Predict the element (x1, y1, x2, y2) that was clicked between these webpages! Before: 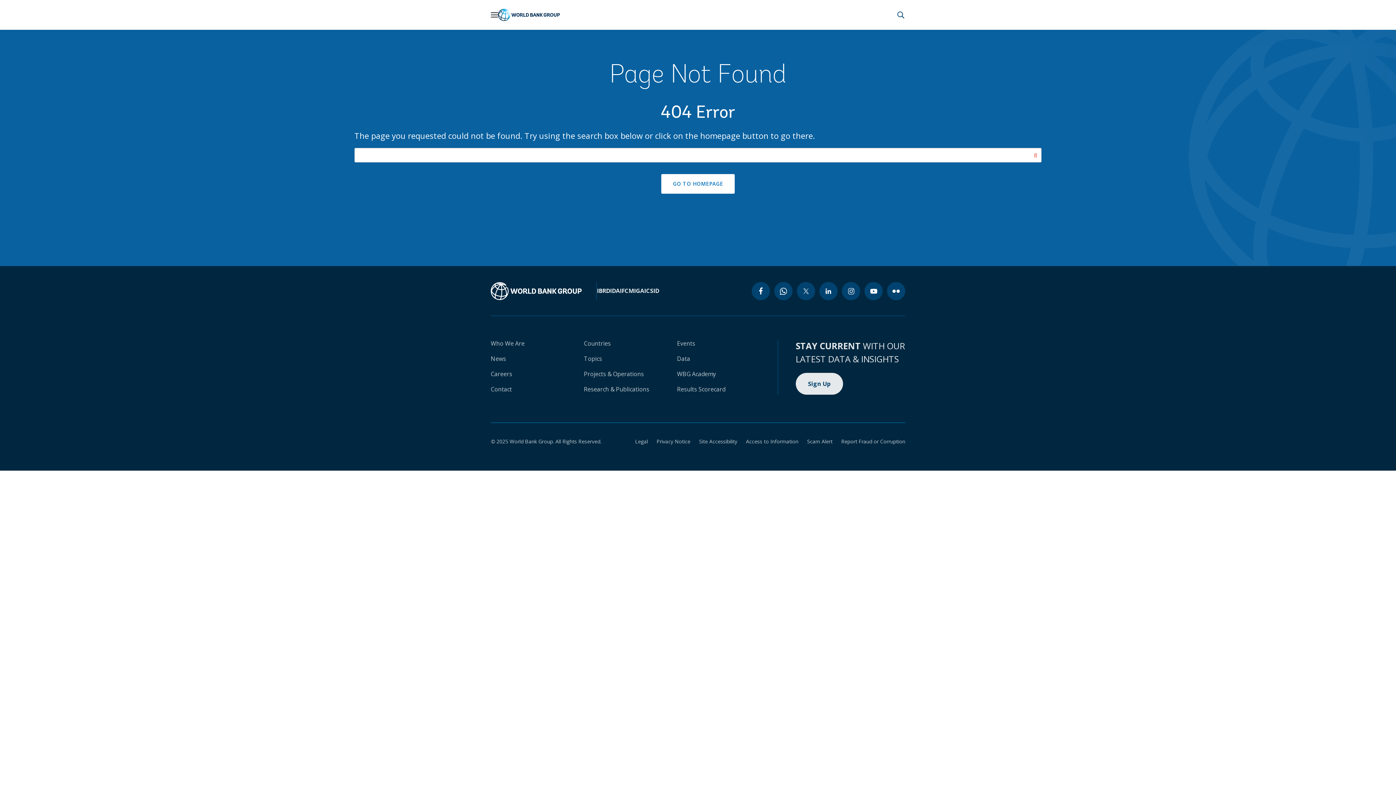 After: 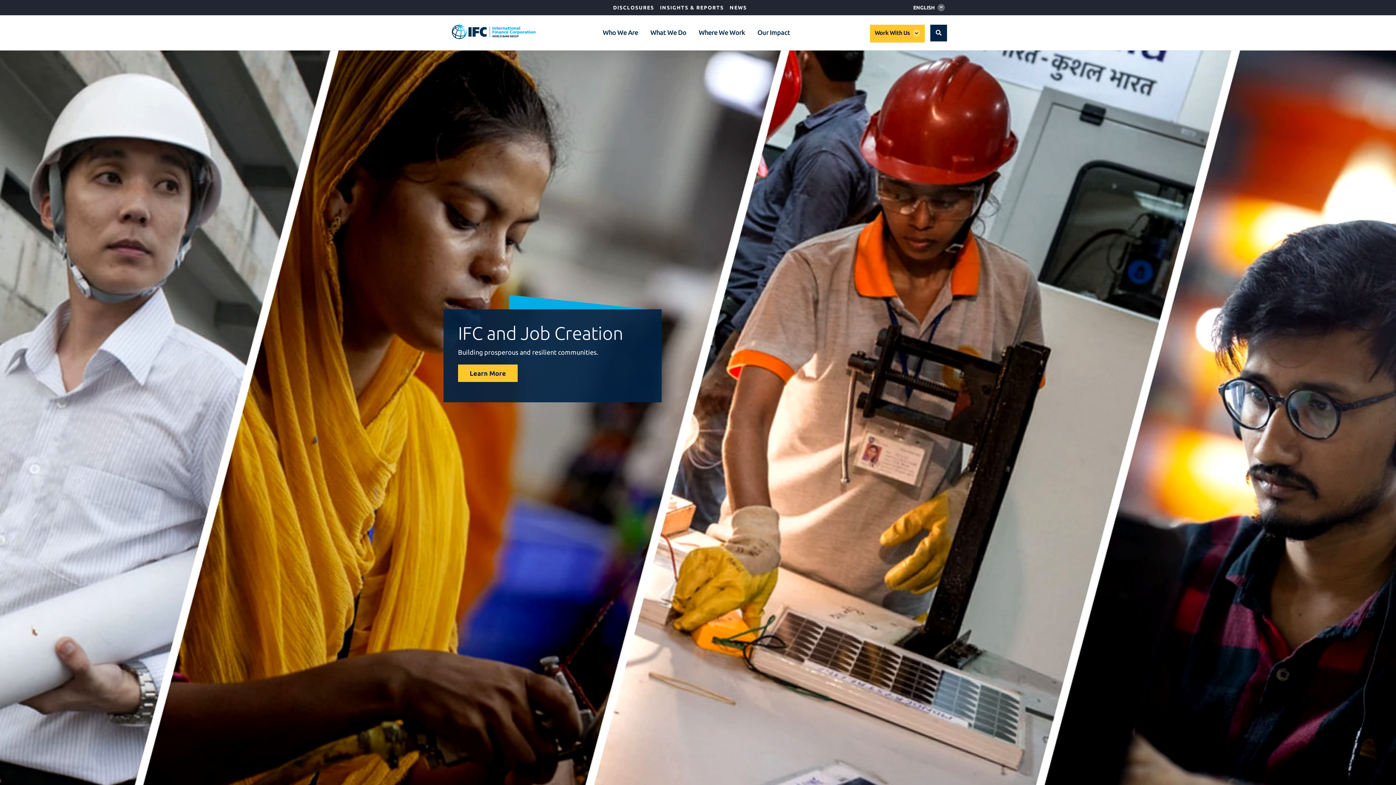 Action: label: IFC bbox: (620, 286, 628, 294)